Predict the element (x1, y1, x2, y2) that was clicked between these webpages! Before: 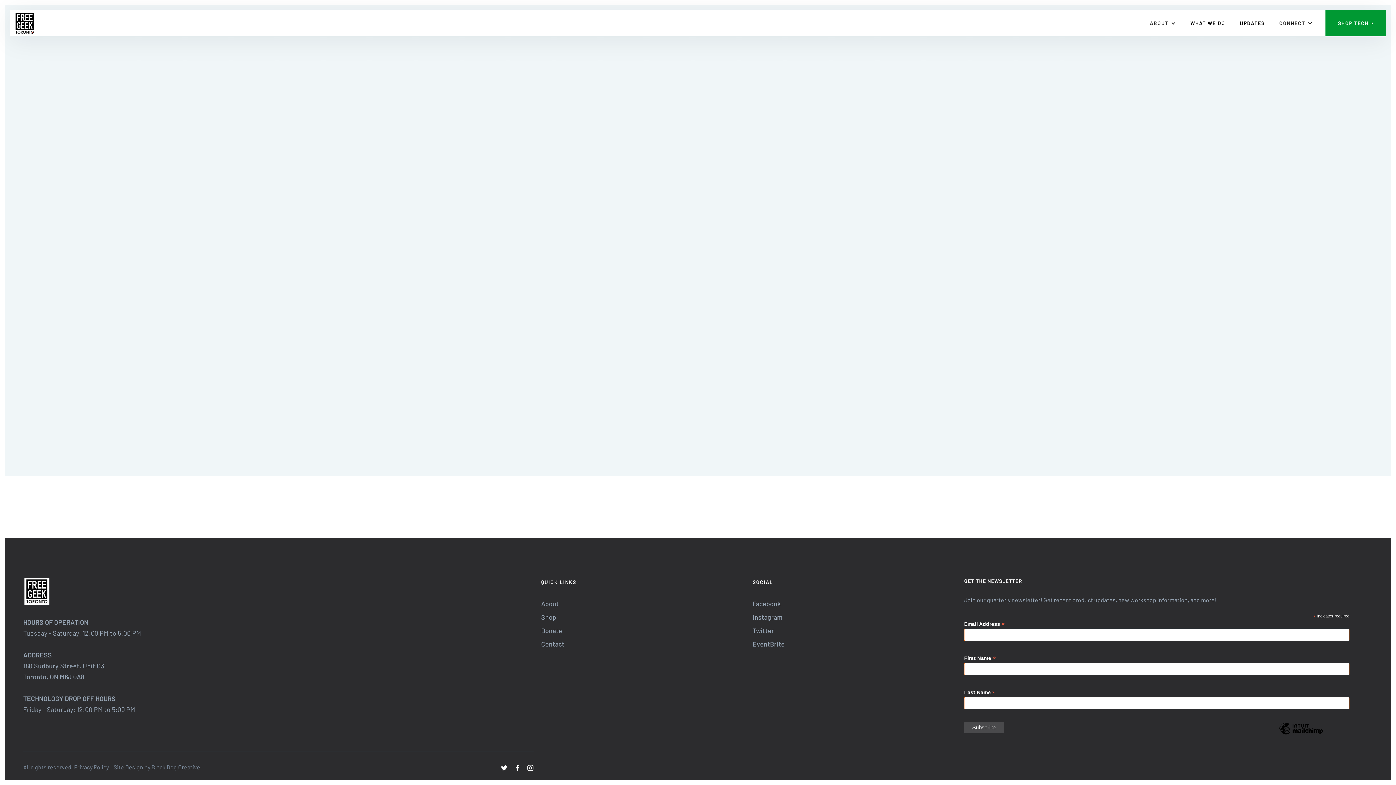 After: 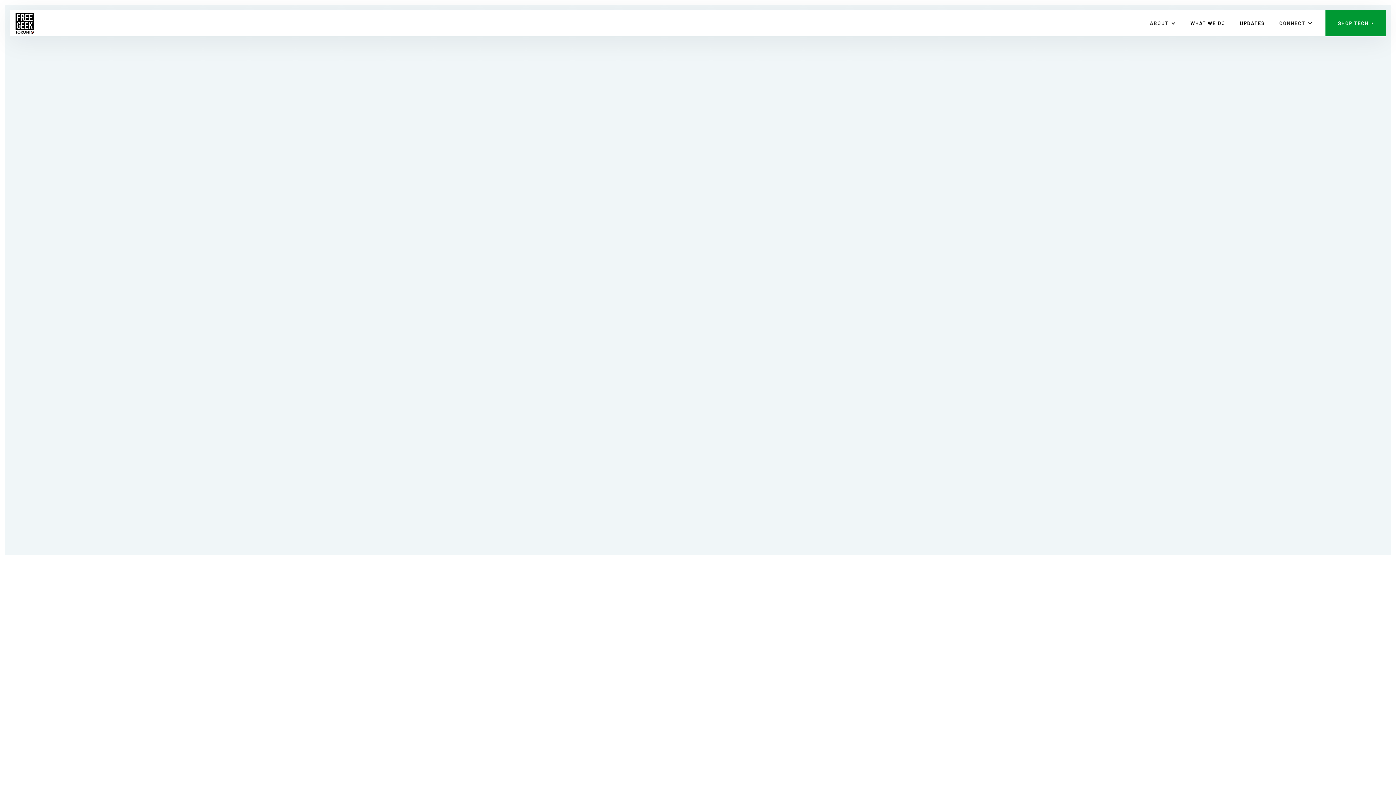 Action: bbox: (541, 624, 562, 637) label: Donate